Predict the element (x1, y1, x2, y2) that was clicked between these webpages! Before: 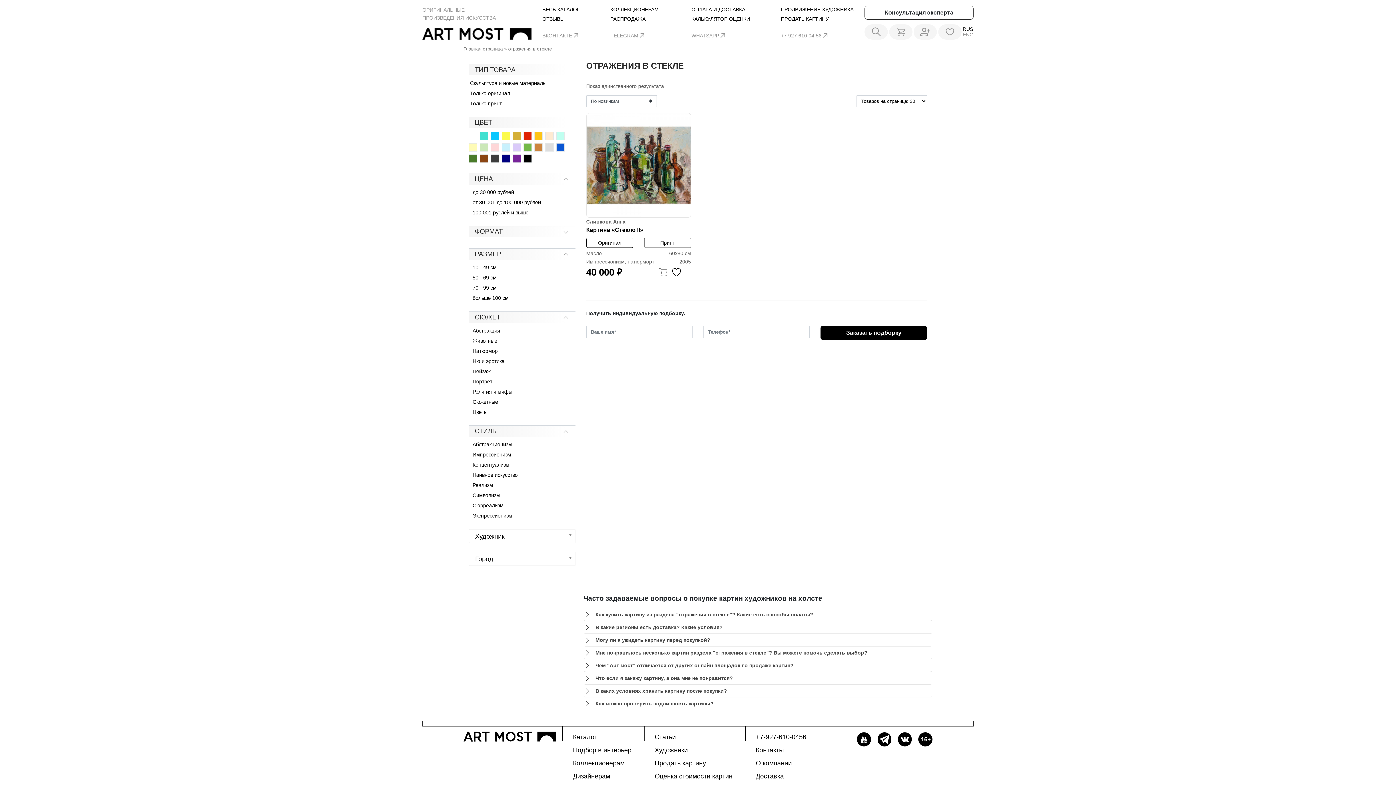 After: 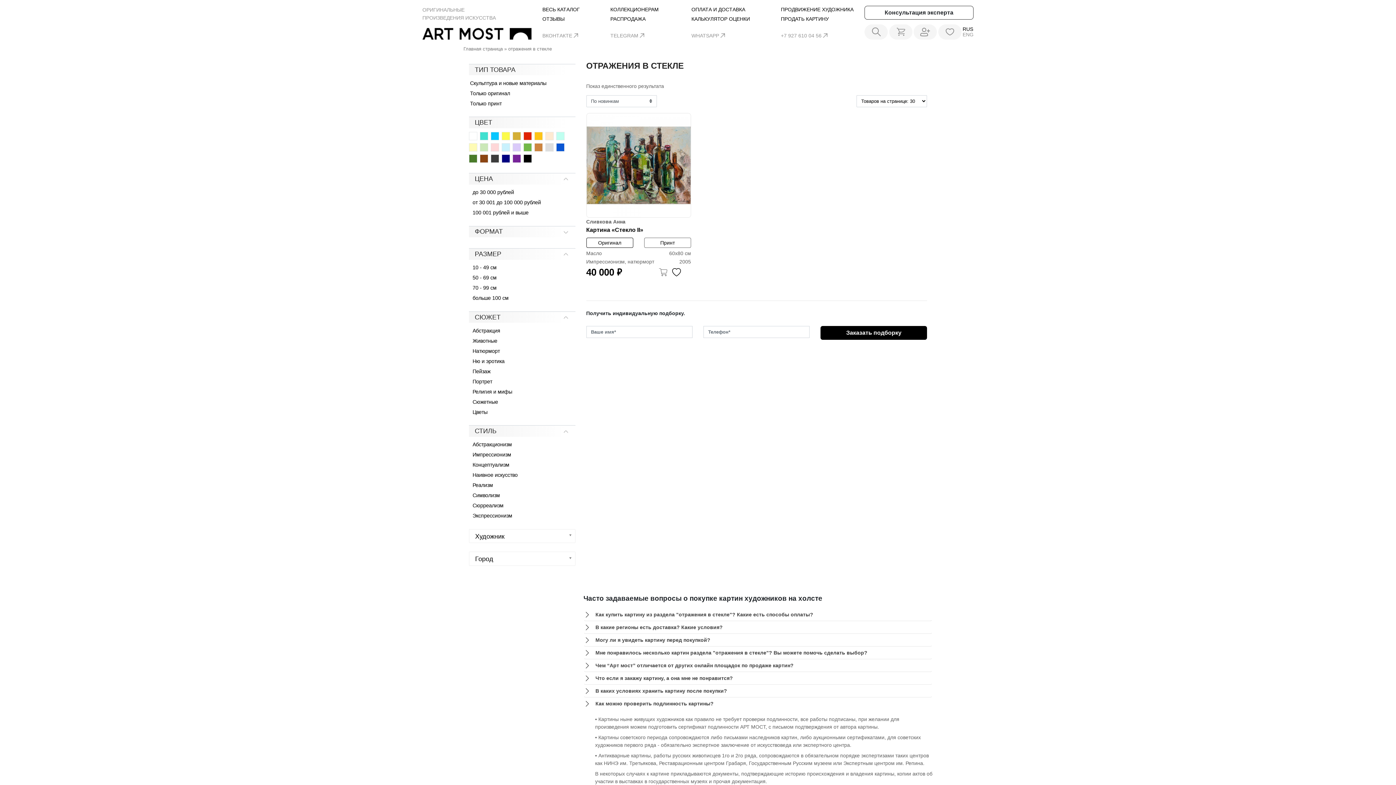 Action: bbox: (583, 697, 932, 710) label: Как можно проверить подлинность картины?